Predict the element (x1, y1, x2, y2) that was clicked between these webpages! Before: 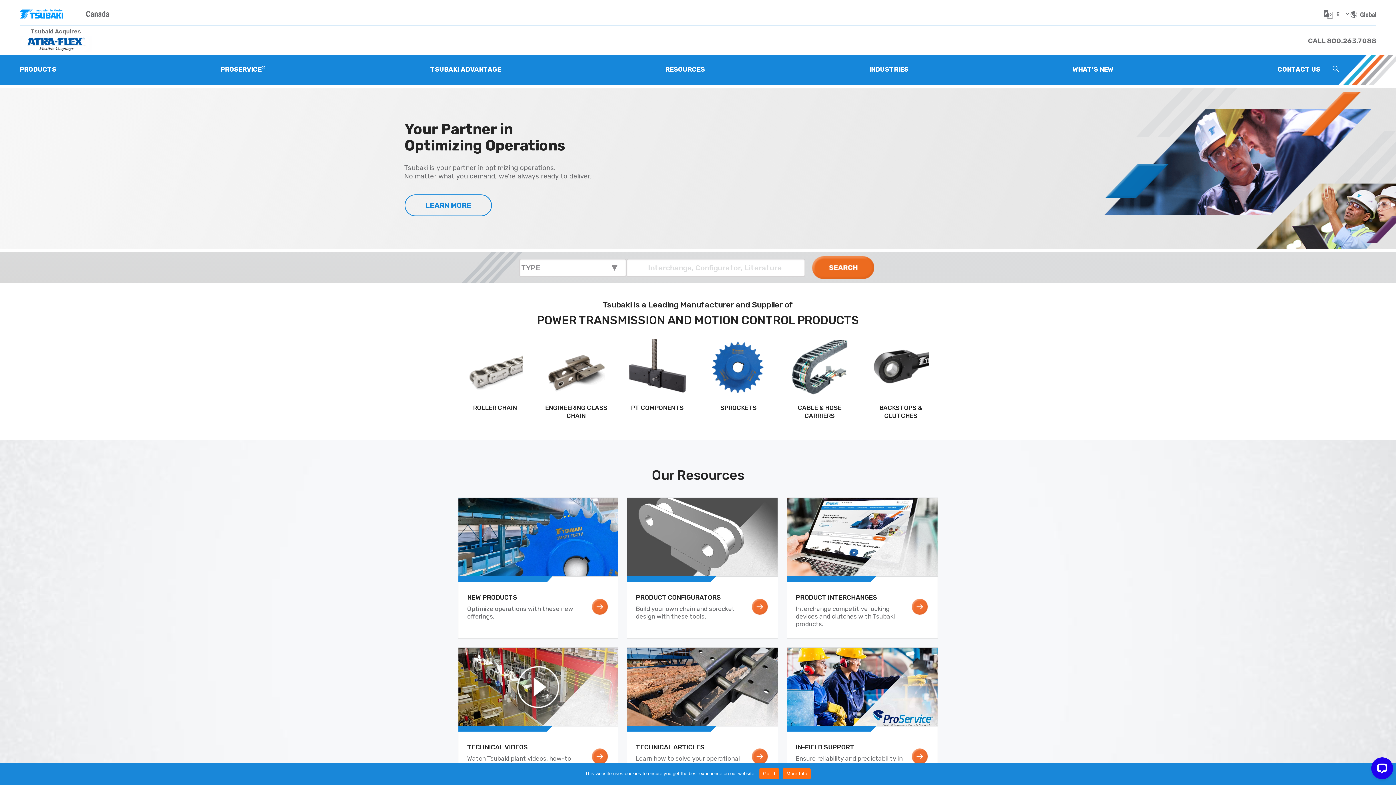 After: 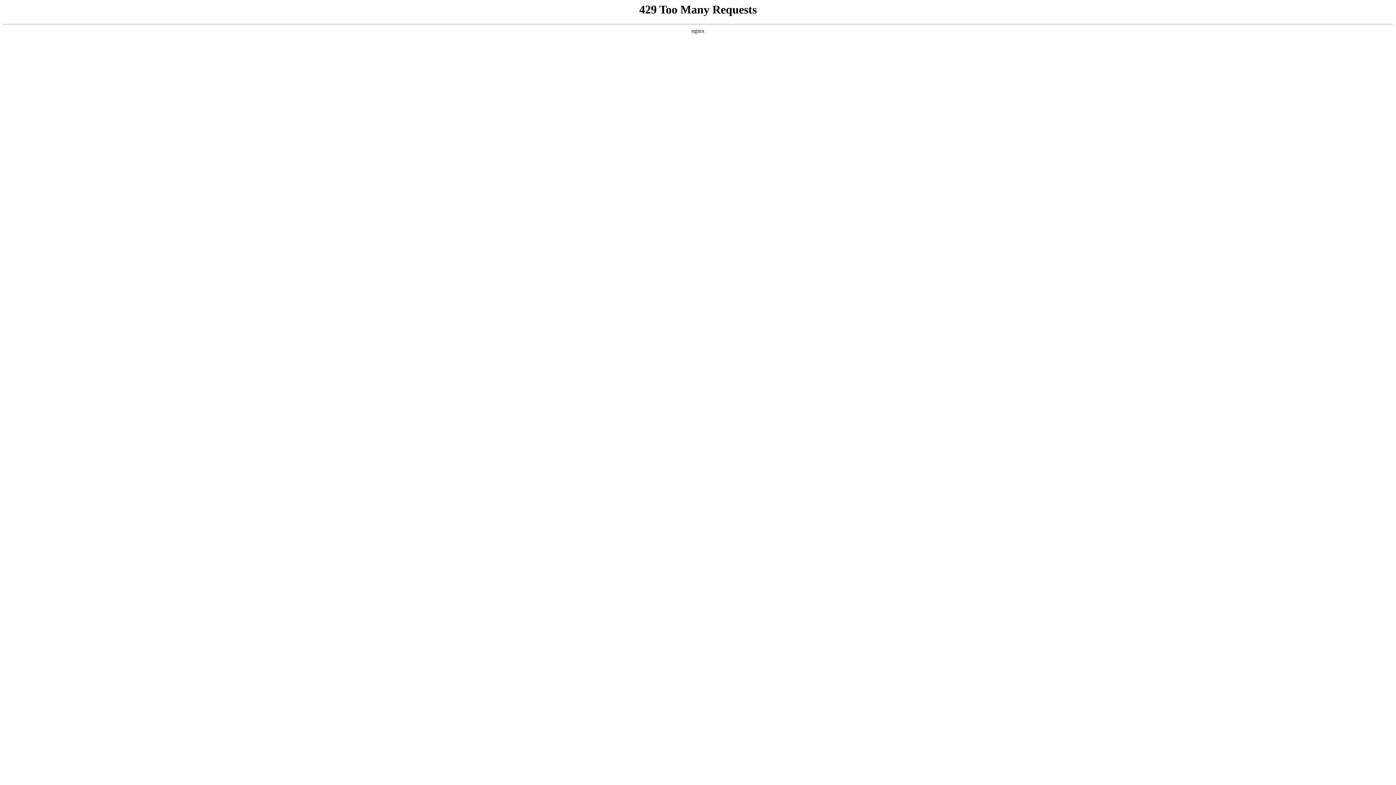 Action: bbox: (1072, 65, 1113, 73) label: WHAT’S NEW